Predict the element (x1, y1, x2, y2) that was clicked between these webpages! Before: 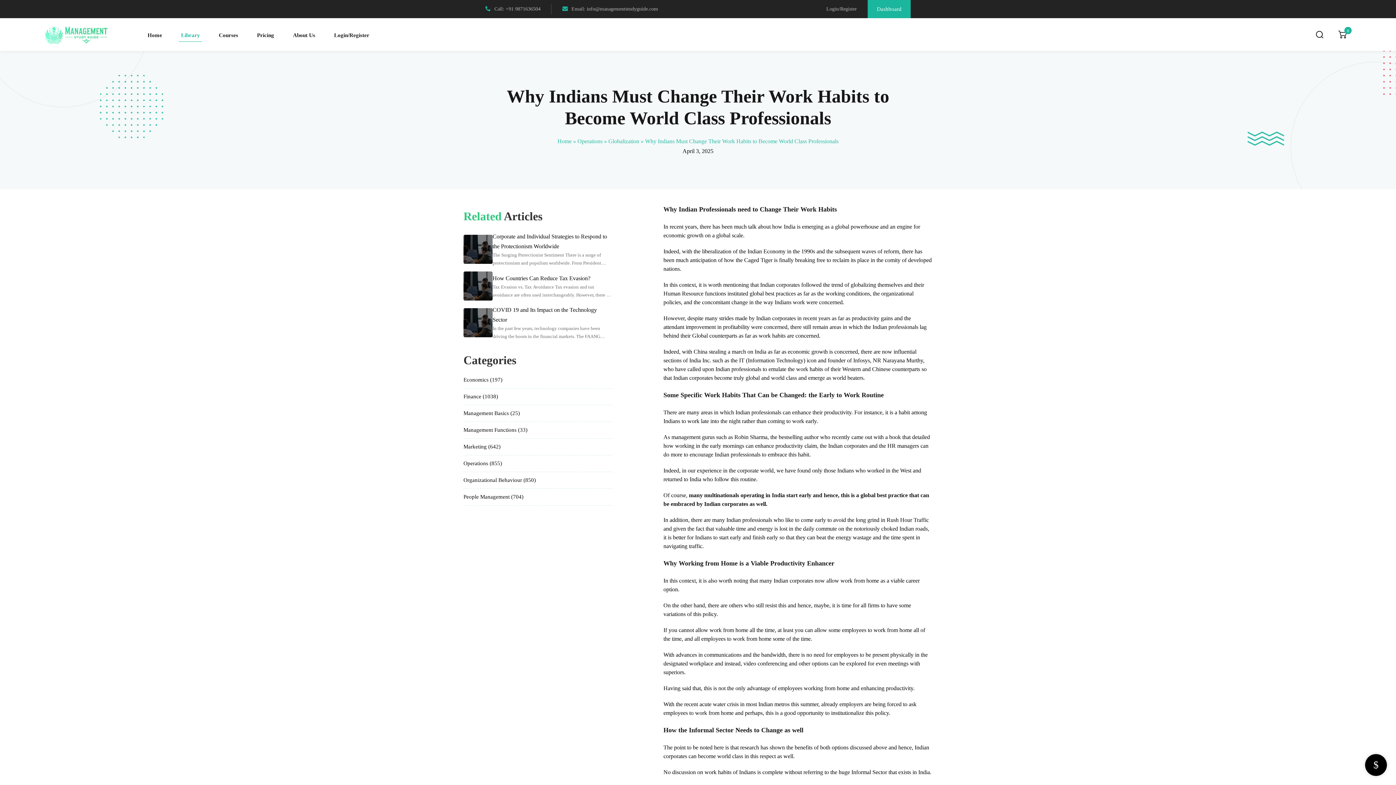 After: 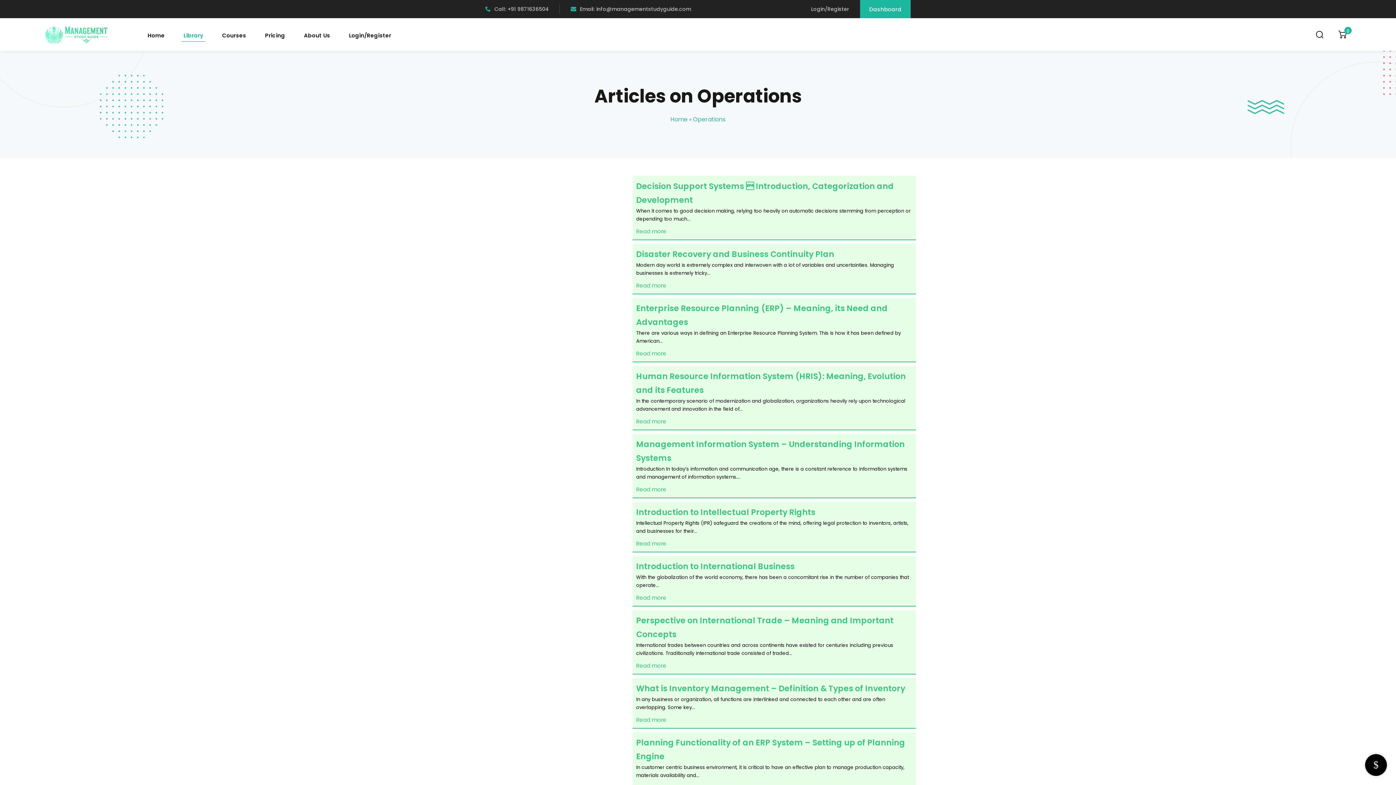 Action: bbox: (463, 459, 612, 472) label: Operations (855)